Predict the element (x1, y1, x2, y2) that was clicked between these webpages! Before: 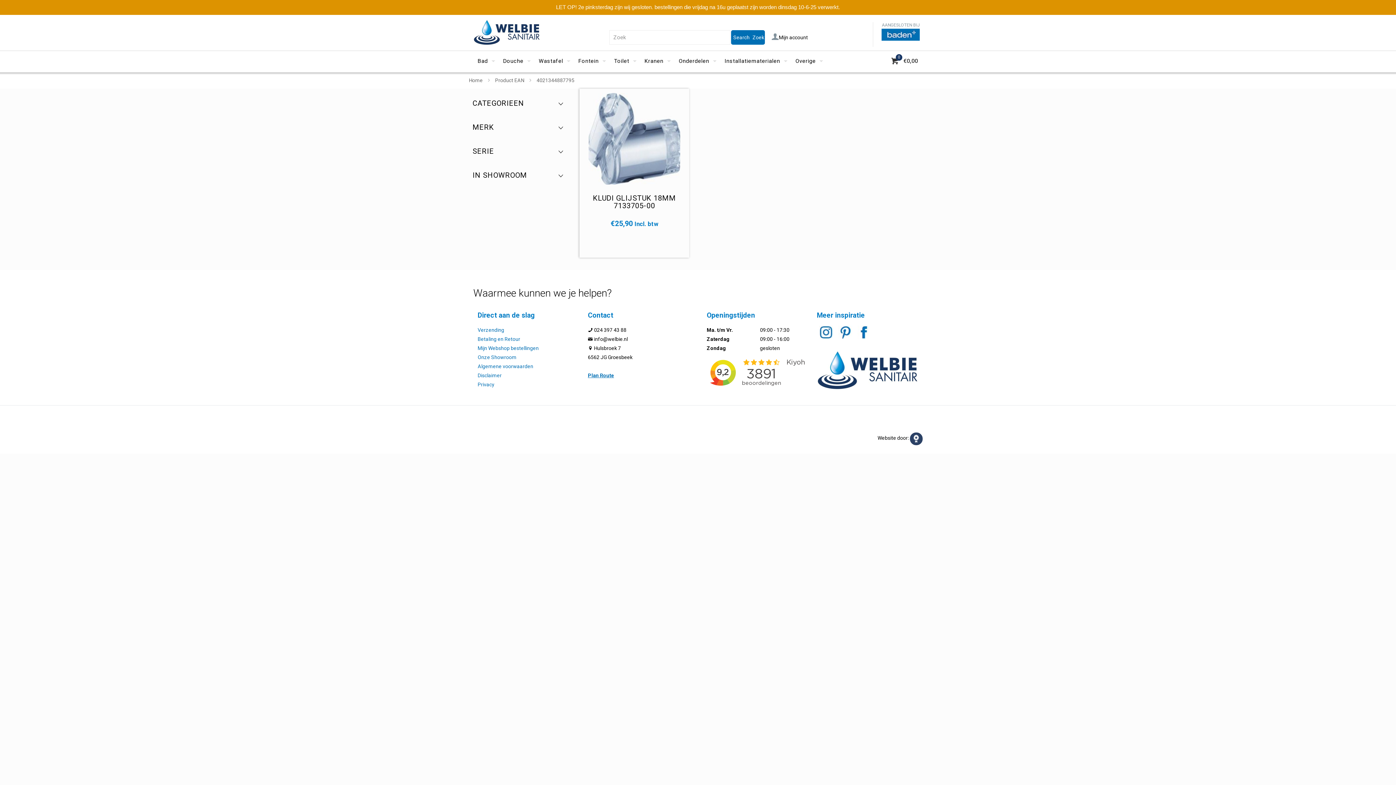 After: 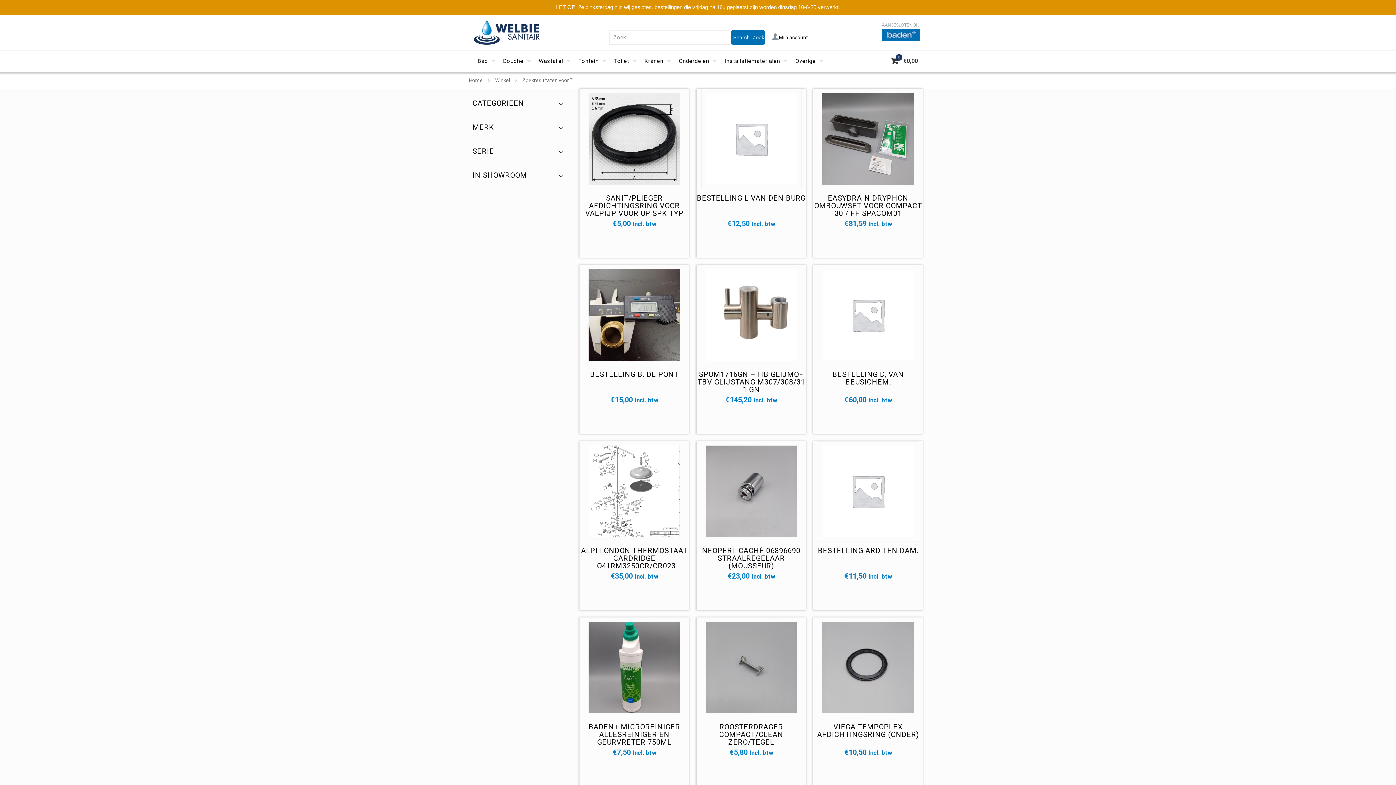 Action: bbox: (731, 30, 765, 44) label: Search